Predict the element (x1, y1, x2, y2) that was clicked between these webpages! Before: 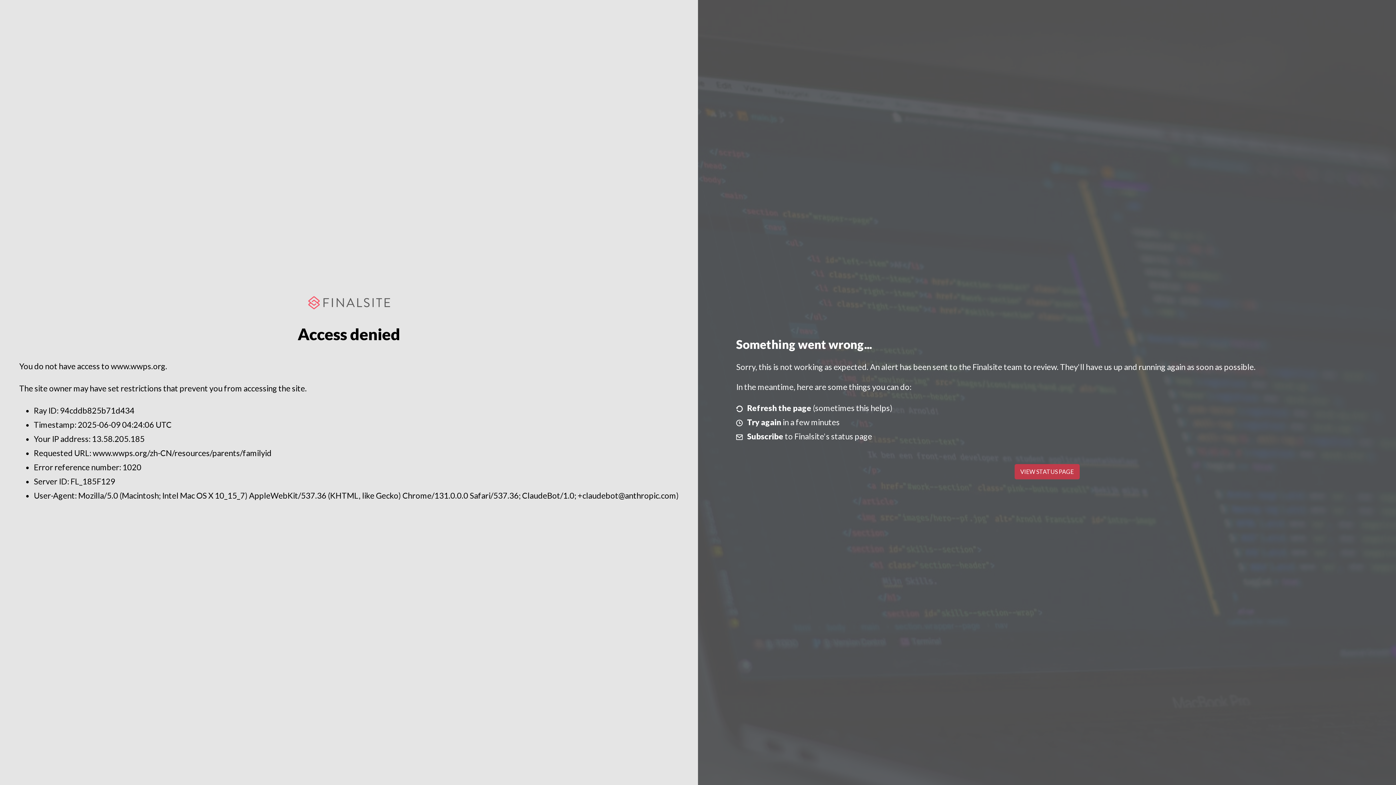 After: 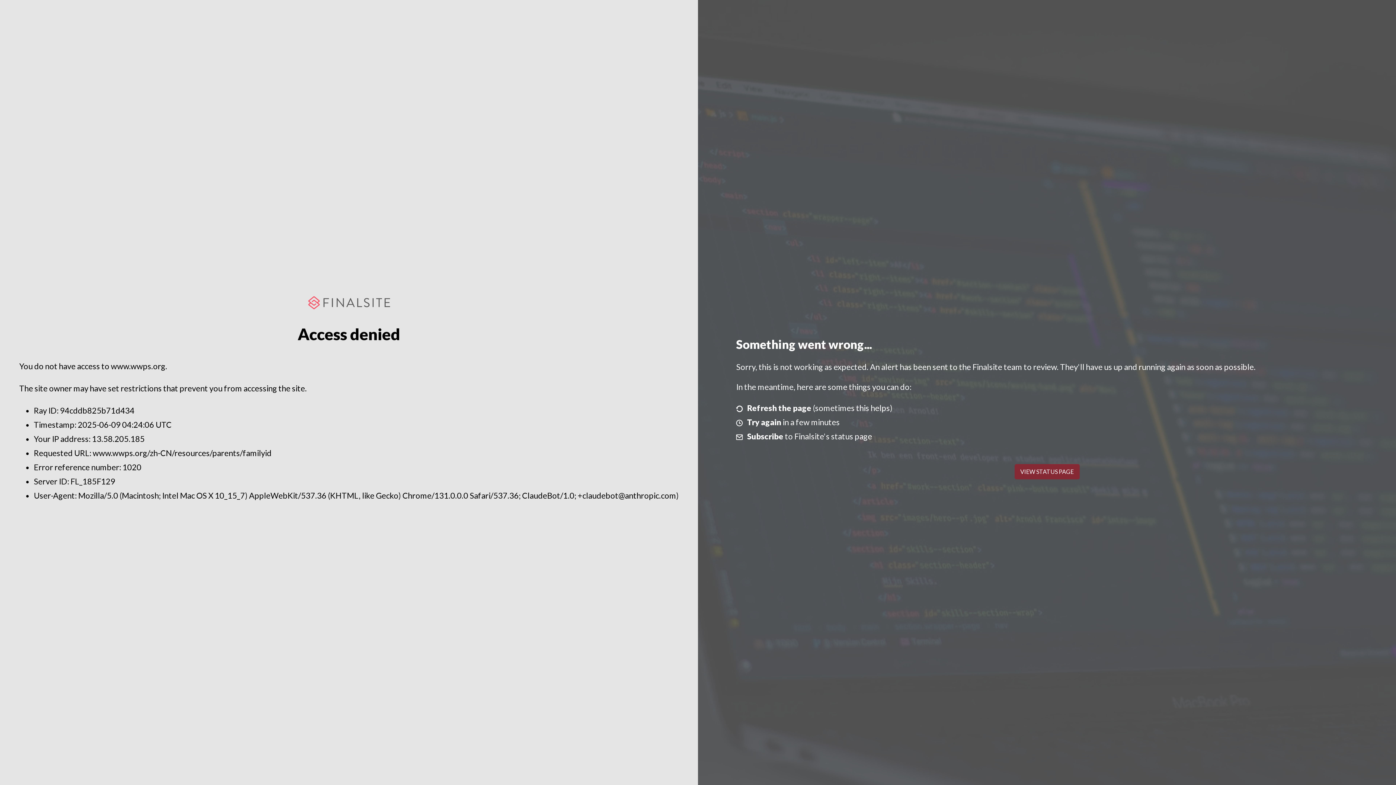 Action: label: VIEW STATUS PAGE bbox: (1014, 464, 1079, 479)